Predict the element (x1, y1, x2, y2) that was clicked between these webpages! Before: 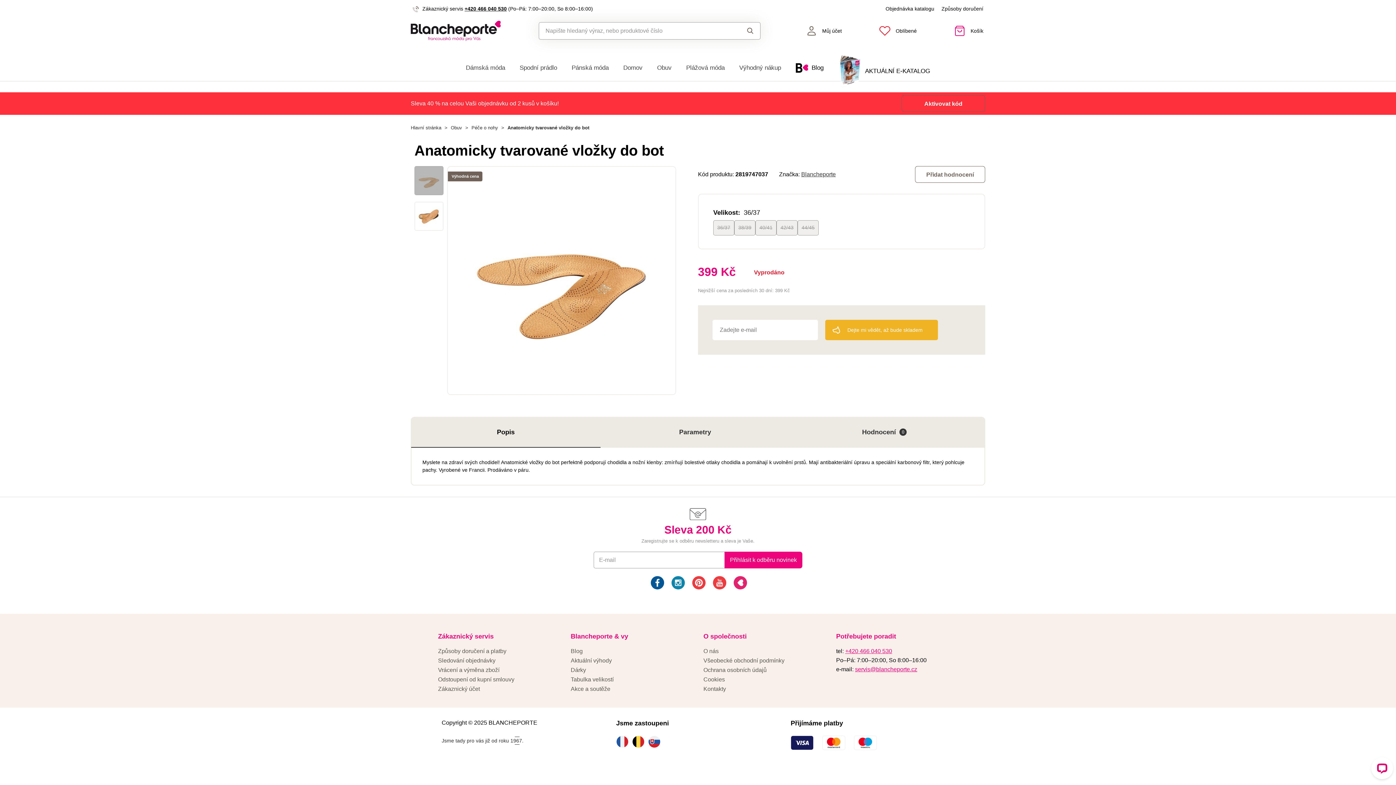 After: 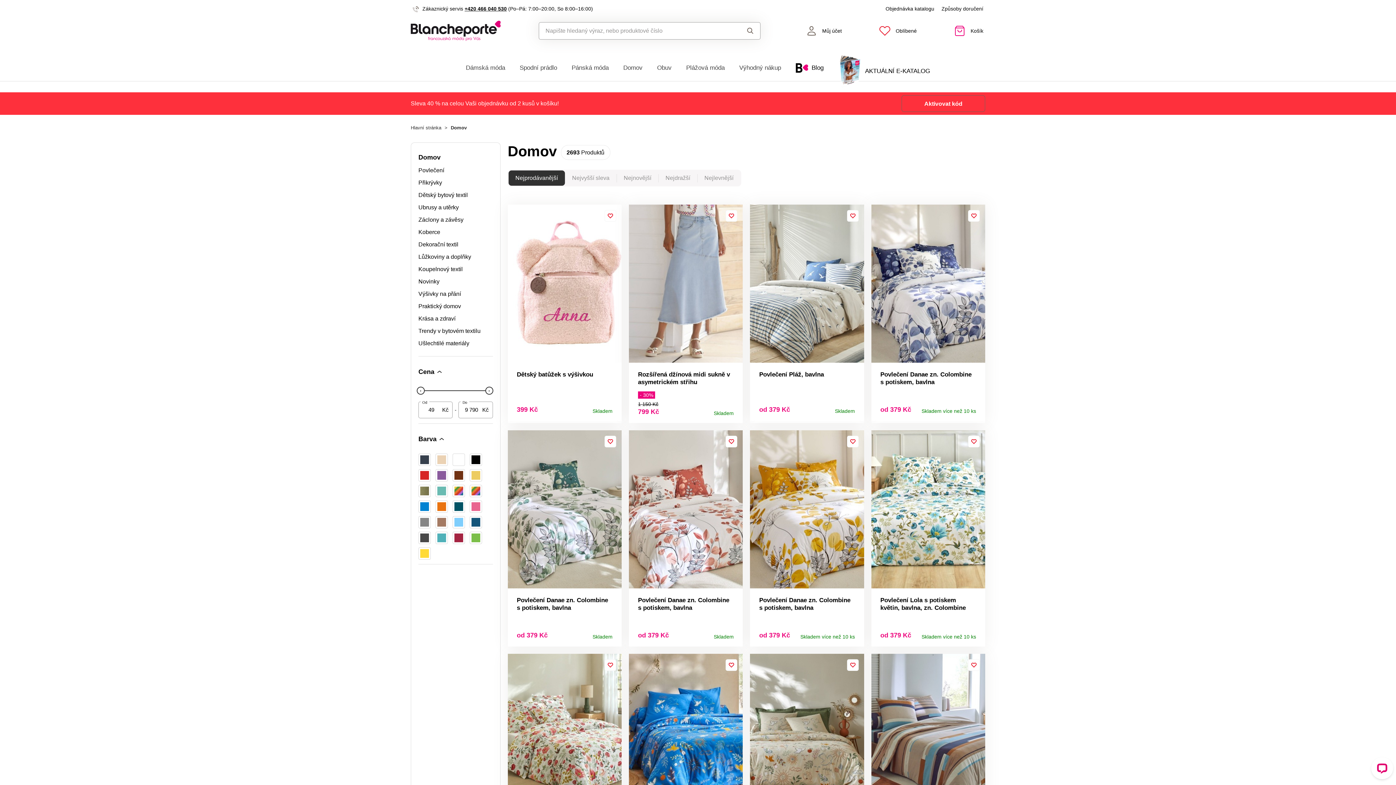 Action: label: Domov bbox: (623, 54, 642, 81)